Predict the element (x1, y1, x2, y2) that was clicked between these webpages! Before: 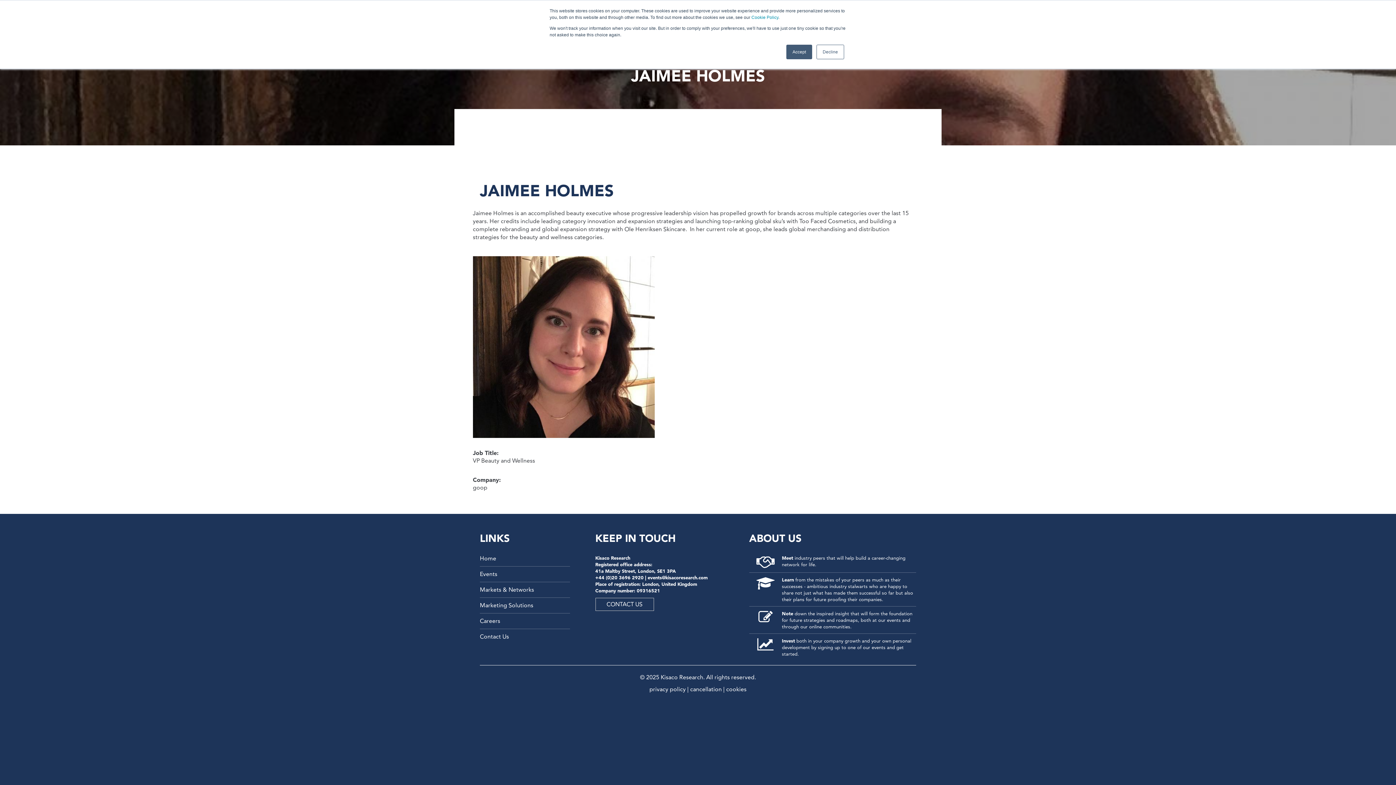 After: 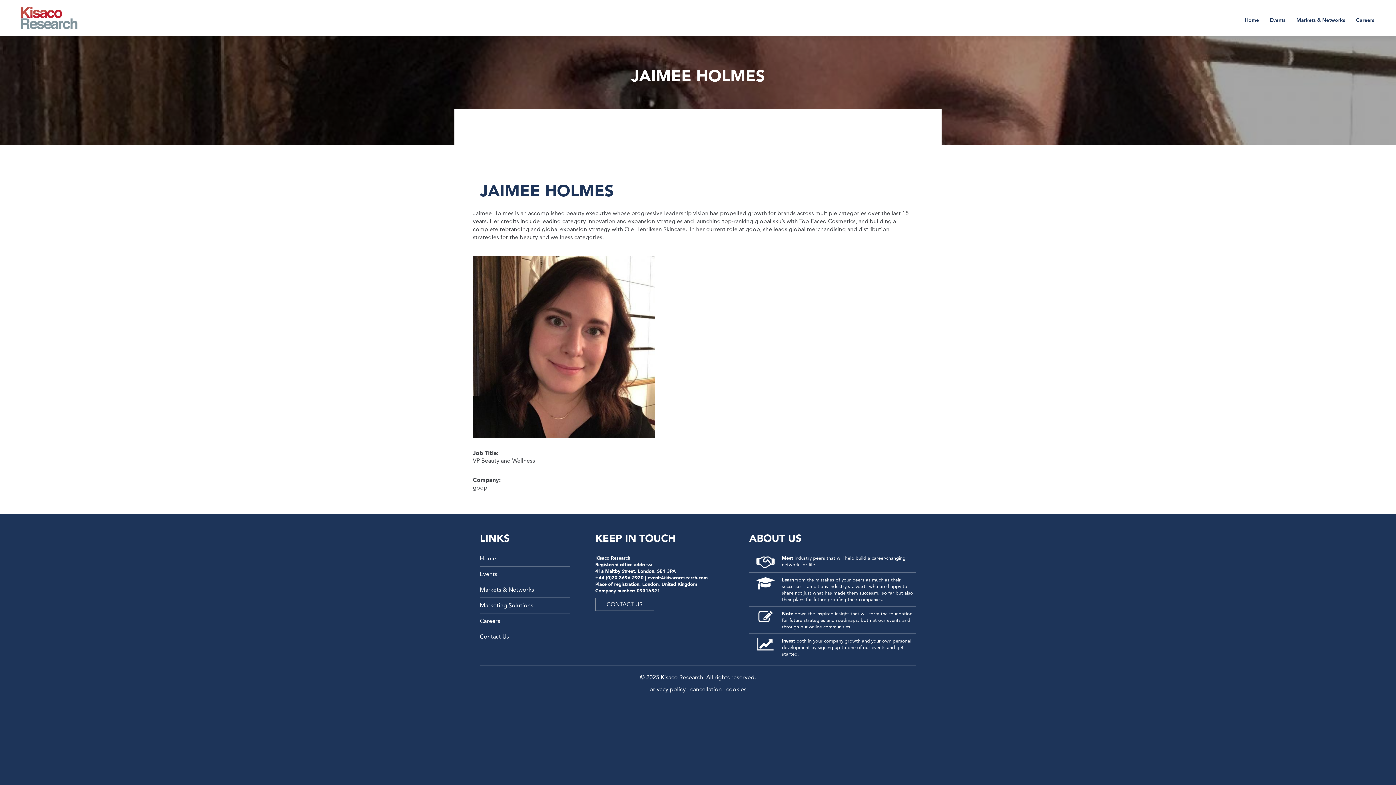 Action: label: Decline bbox: (816, 44, 844, 59)